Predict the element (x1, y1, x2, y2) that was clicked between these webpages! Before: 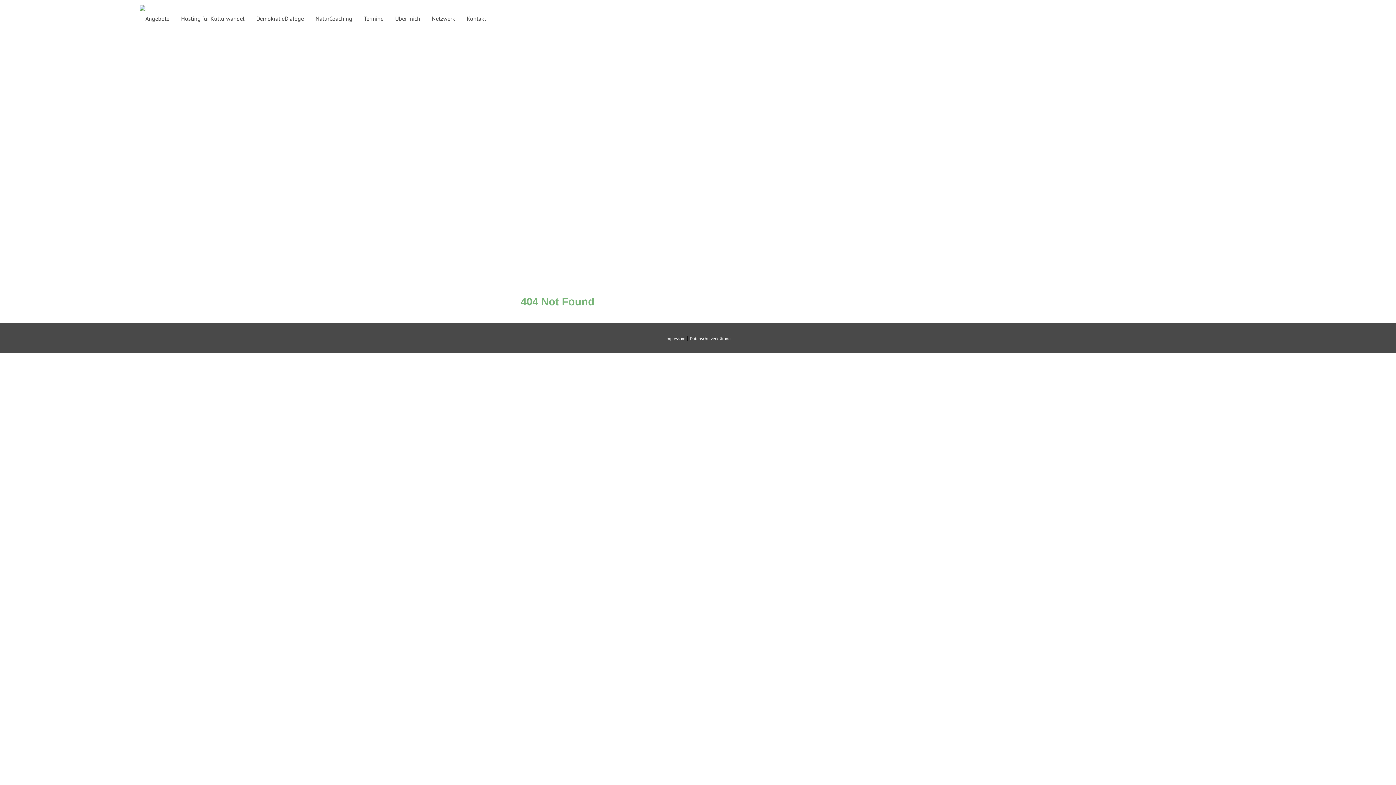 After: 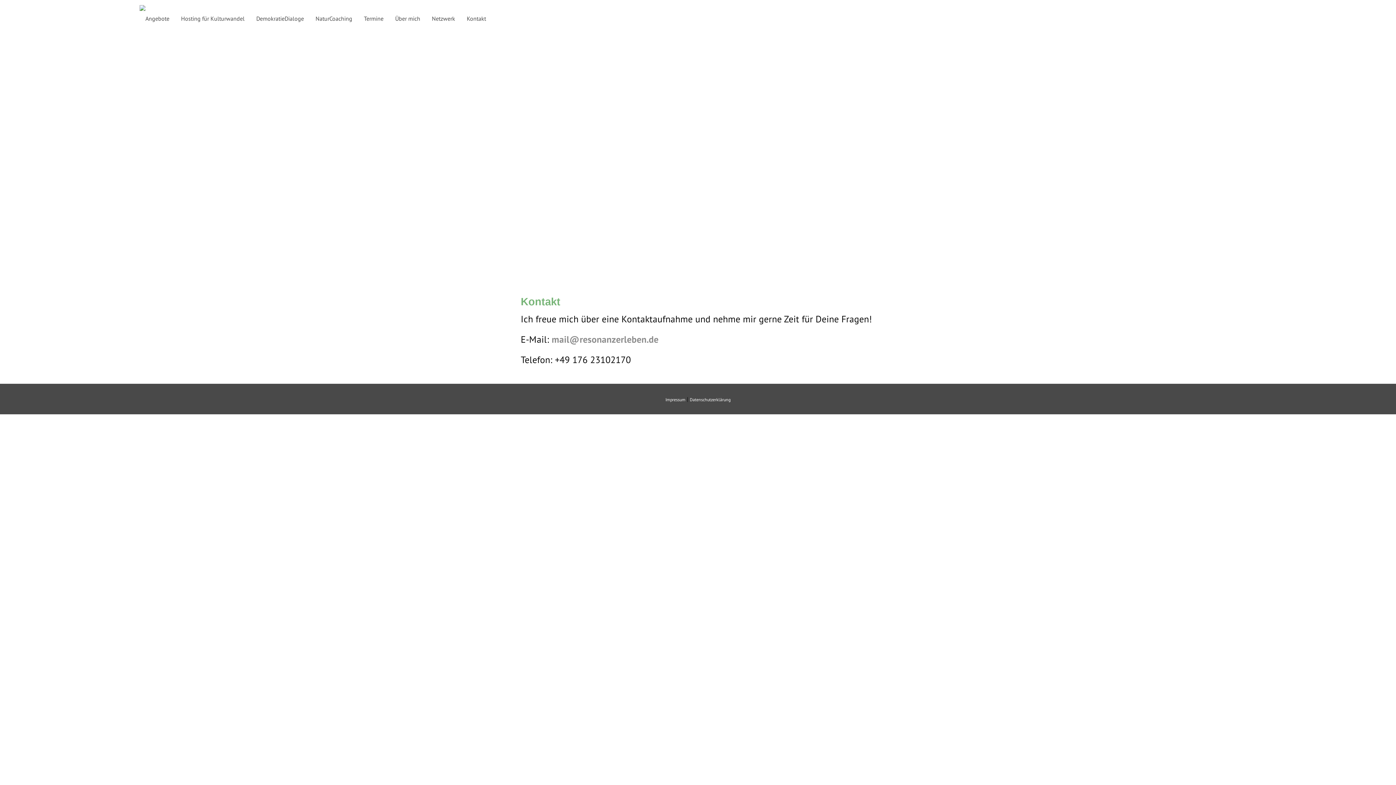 Action: label: Kontakt bbox: (466, 15, 486, 21)